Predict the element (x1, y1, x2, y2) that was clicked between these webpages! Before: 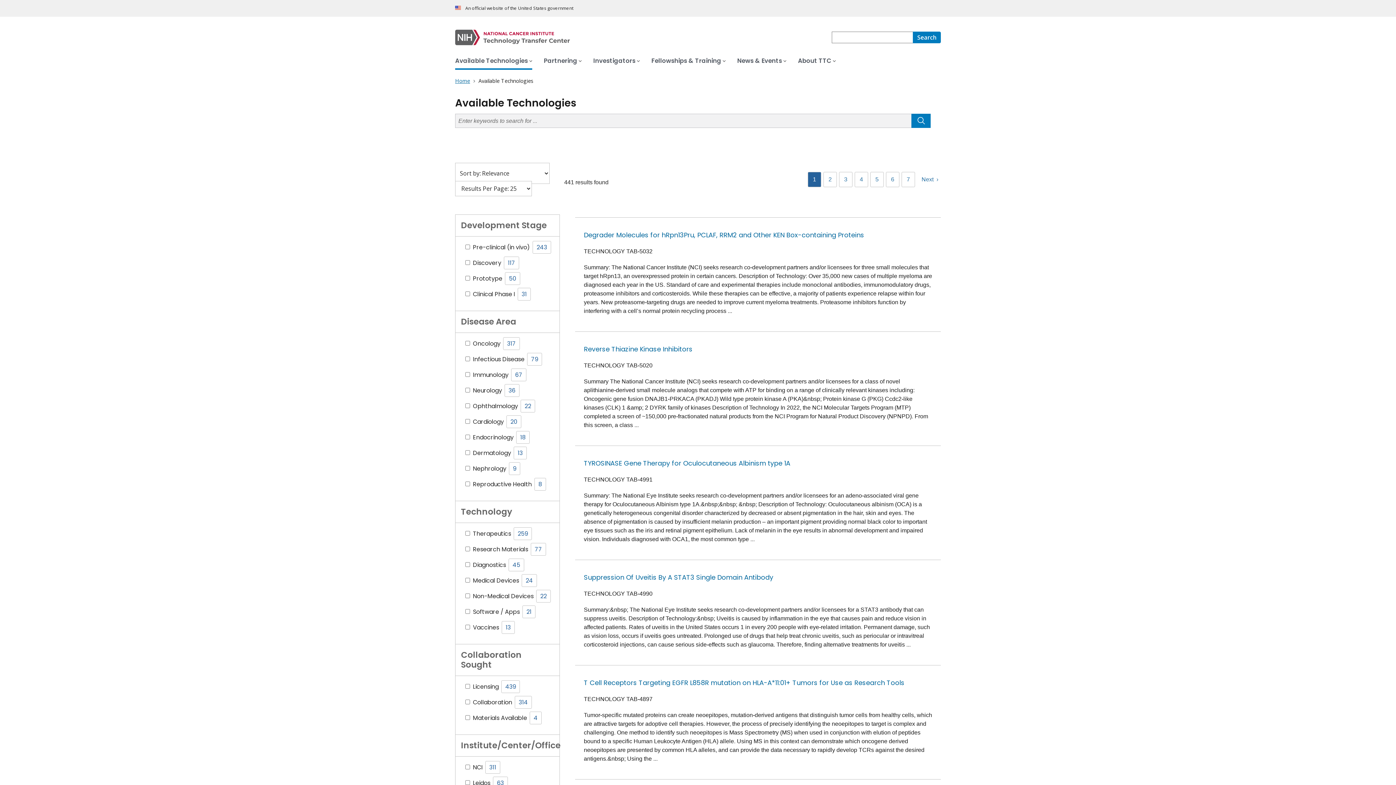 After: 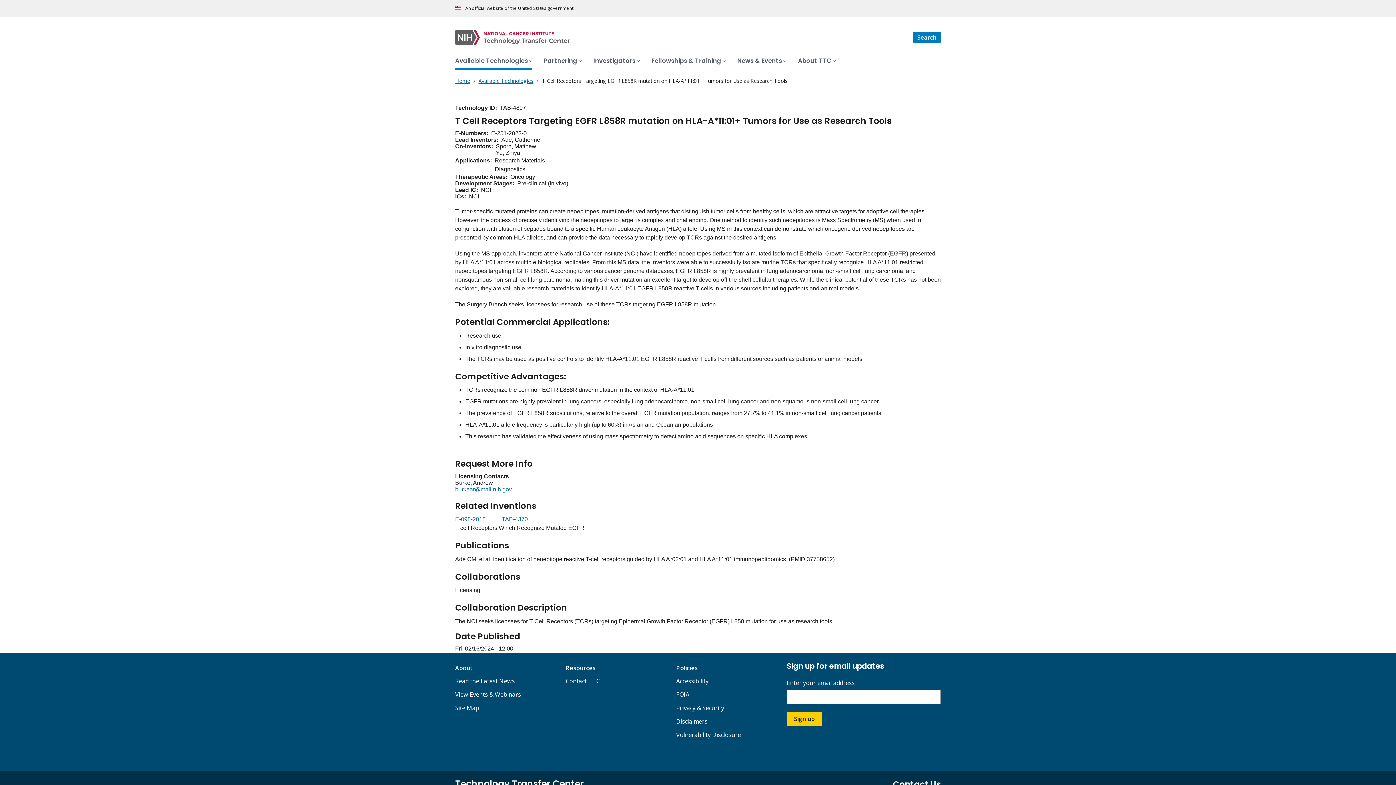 Action: label: T Cell Receptors Targeting EGFR L858R mutation on HLA-A*11:01+ Tumors for Use as Research Tools bbox: (584, 678, 904, 687)